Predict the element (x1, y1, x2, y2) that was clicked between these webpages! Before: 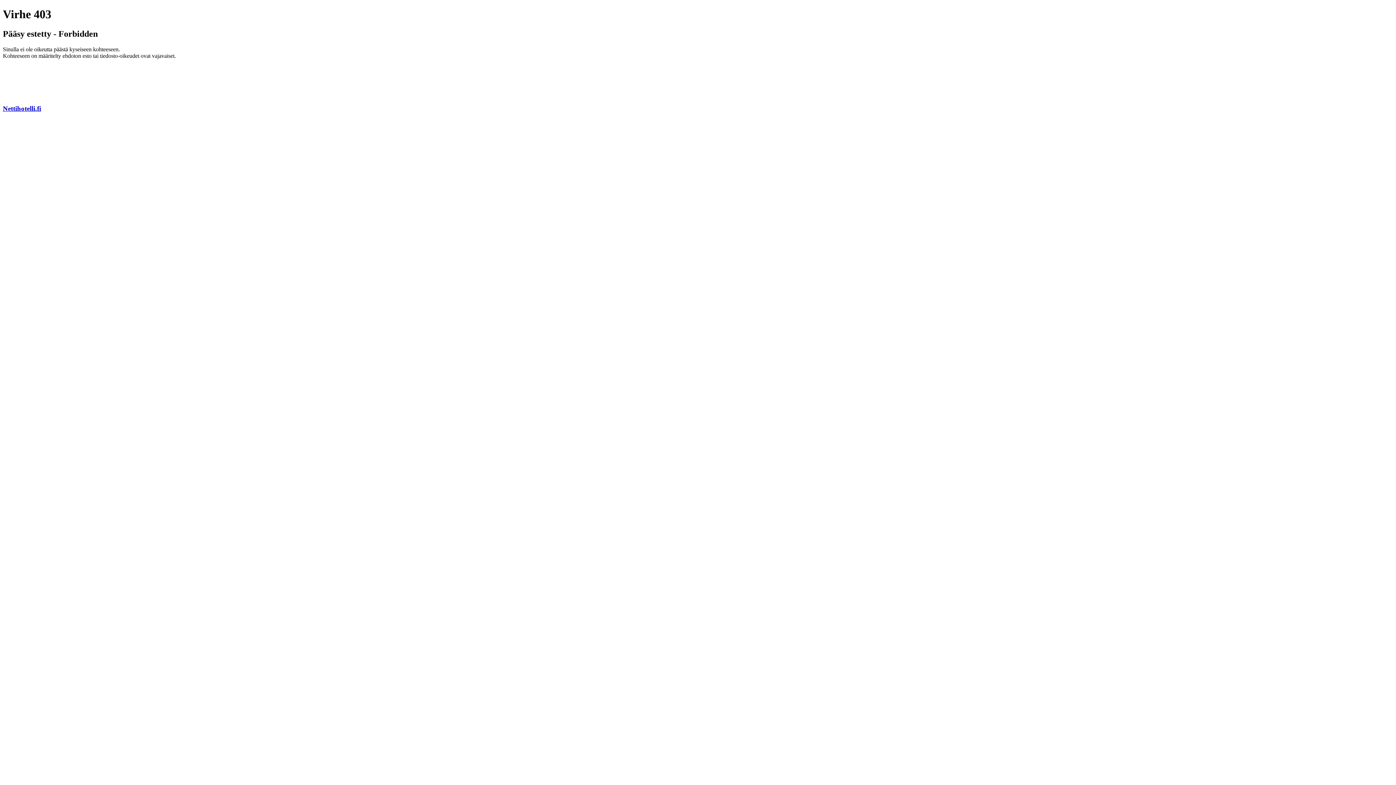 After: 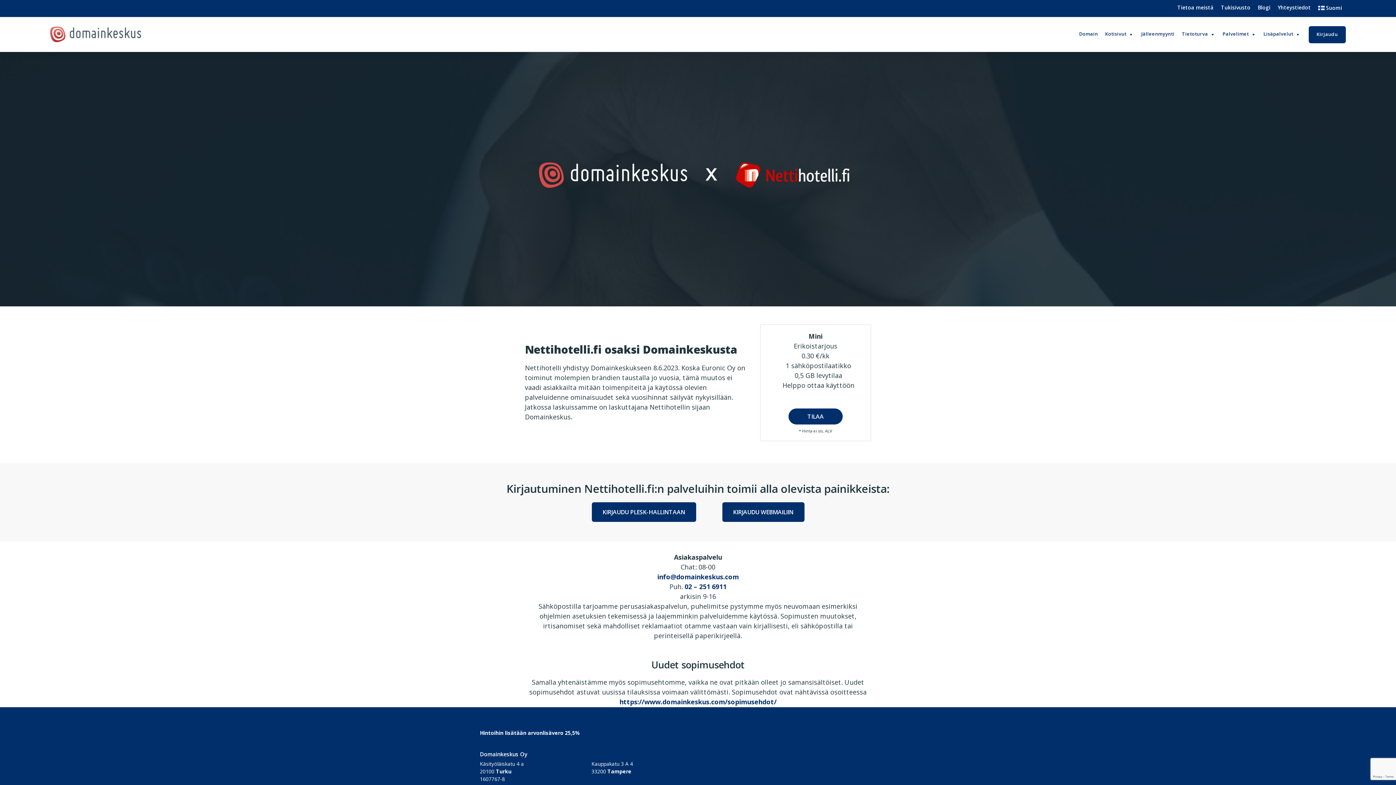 Action: label: Nettihotelli.fi bbox: (2, 104, 41, 112)